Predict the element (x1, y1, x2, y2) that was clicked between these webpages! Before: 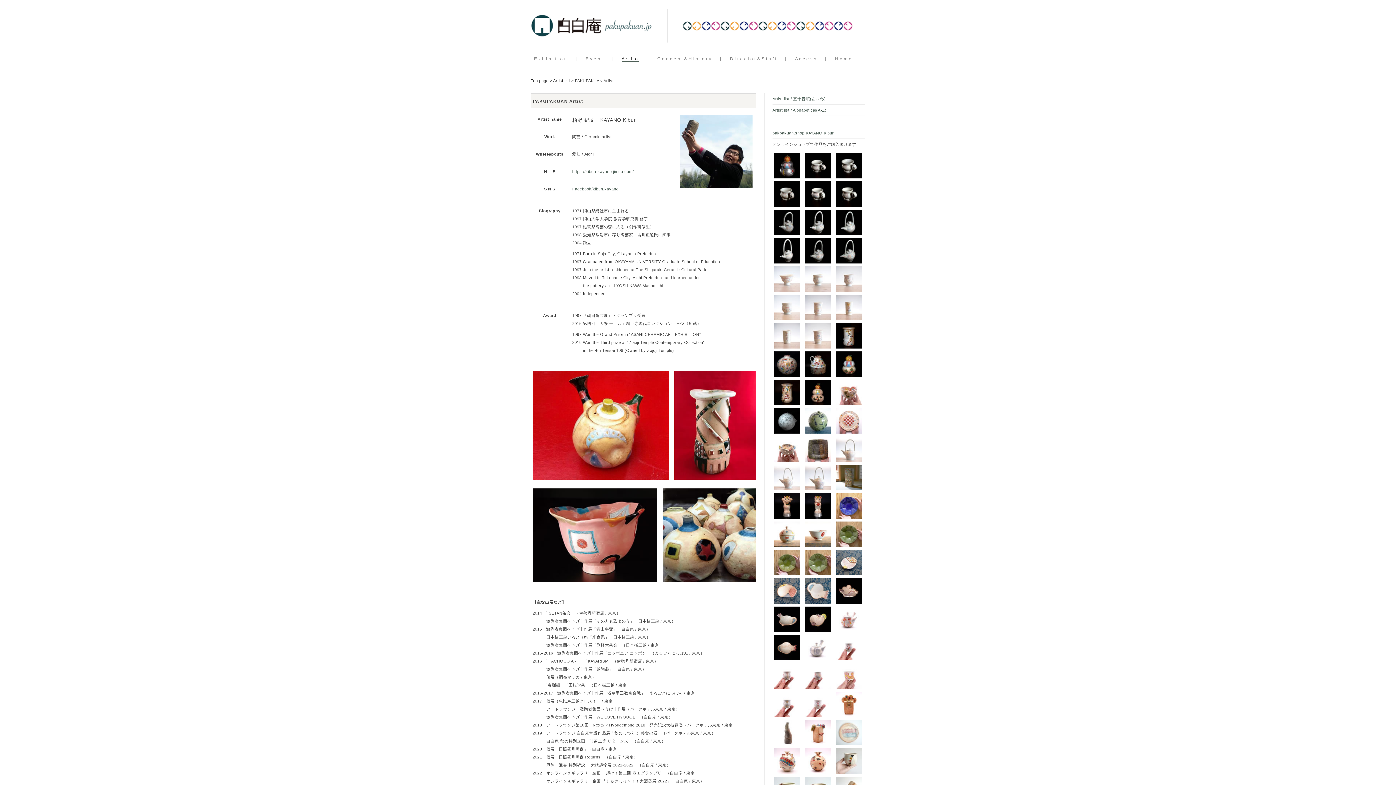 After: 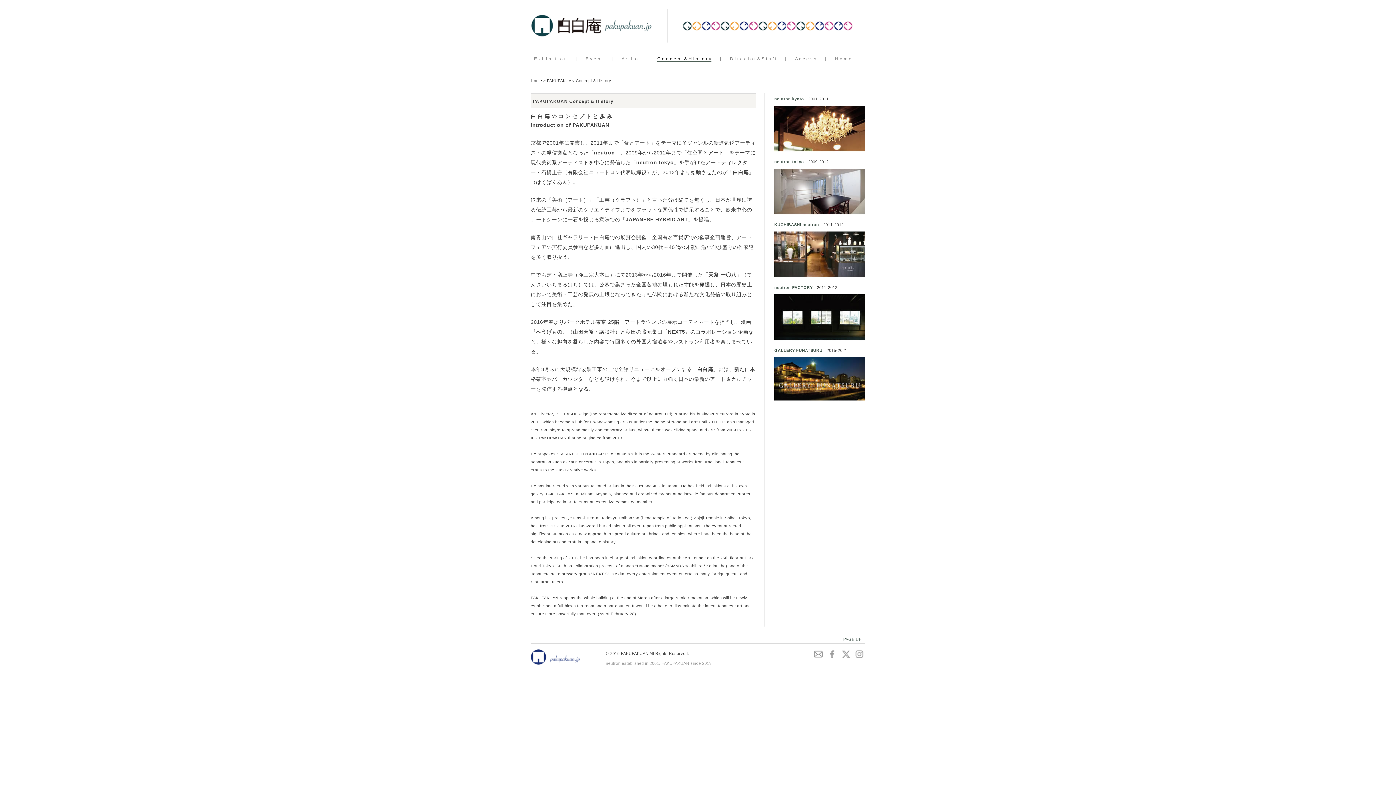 Action: label: C o n c e p t & H i s t o r y bbox: (657, 56, 711, 61)